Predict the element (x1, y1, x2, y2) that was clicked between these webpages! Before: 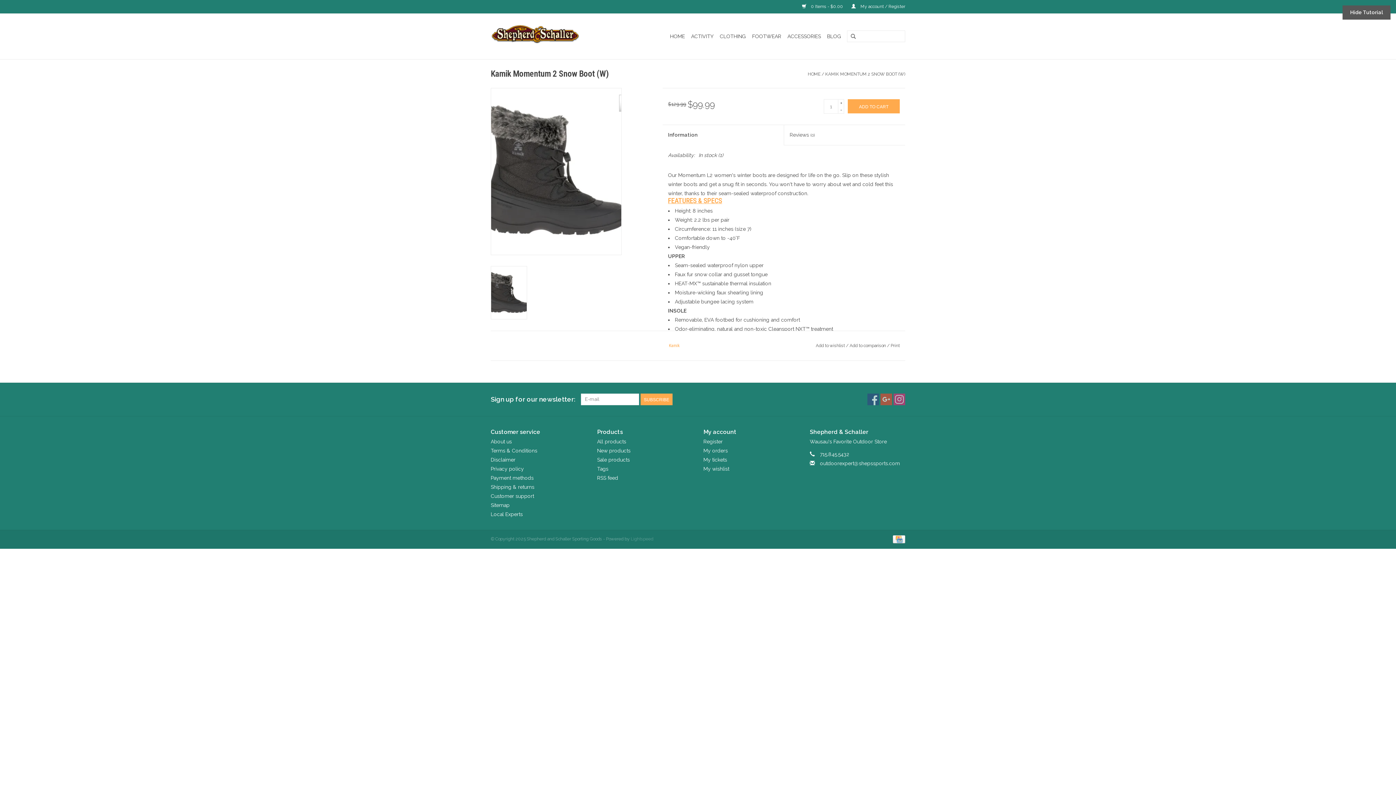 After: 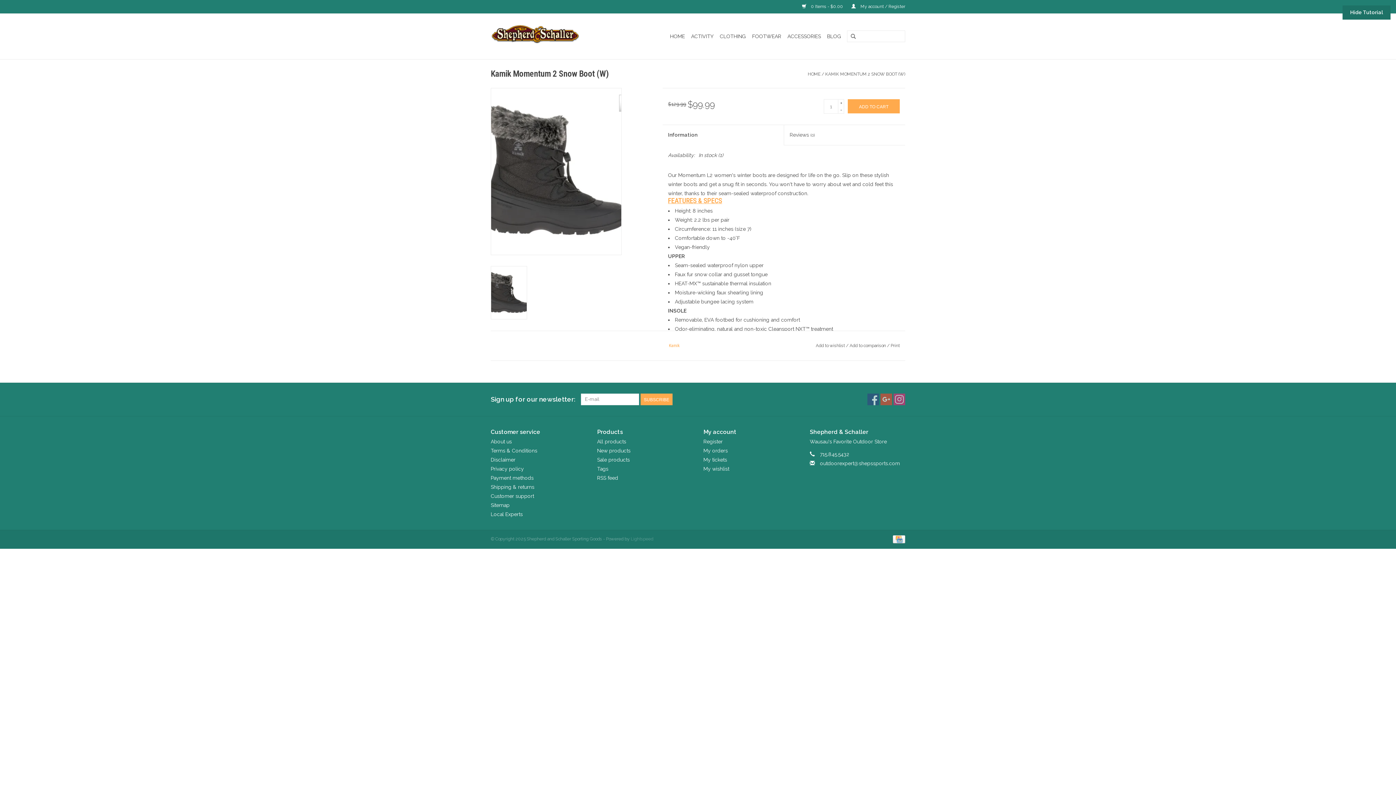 Action: bbox: (1342, 5, 1390, 19) label: Hide Tutorial